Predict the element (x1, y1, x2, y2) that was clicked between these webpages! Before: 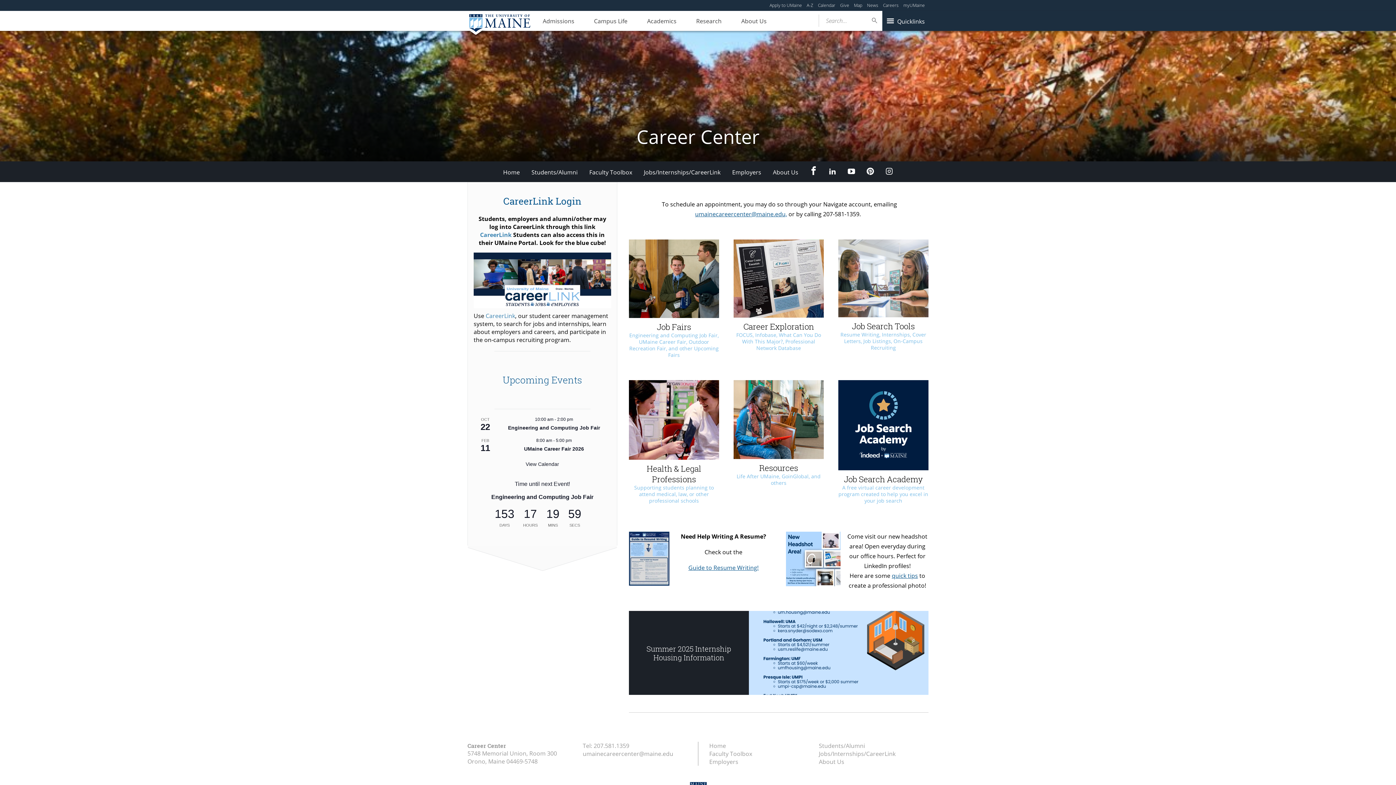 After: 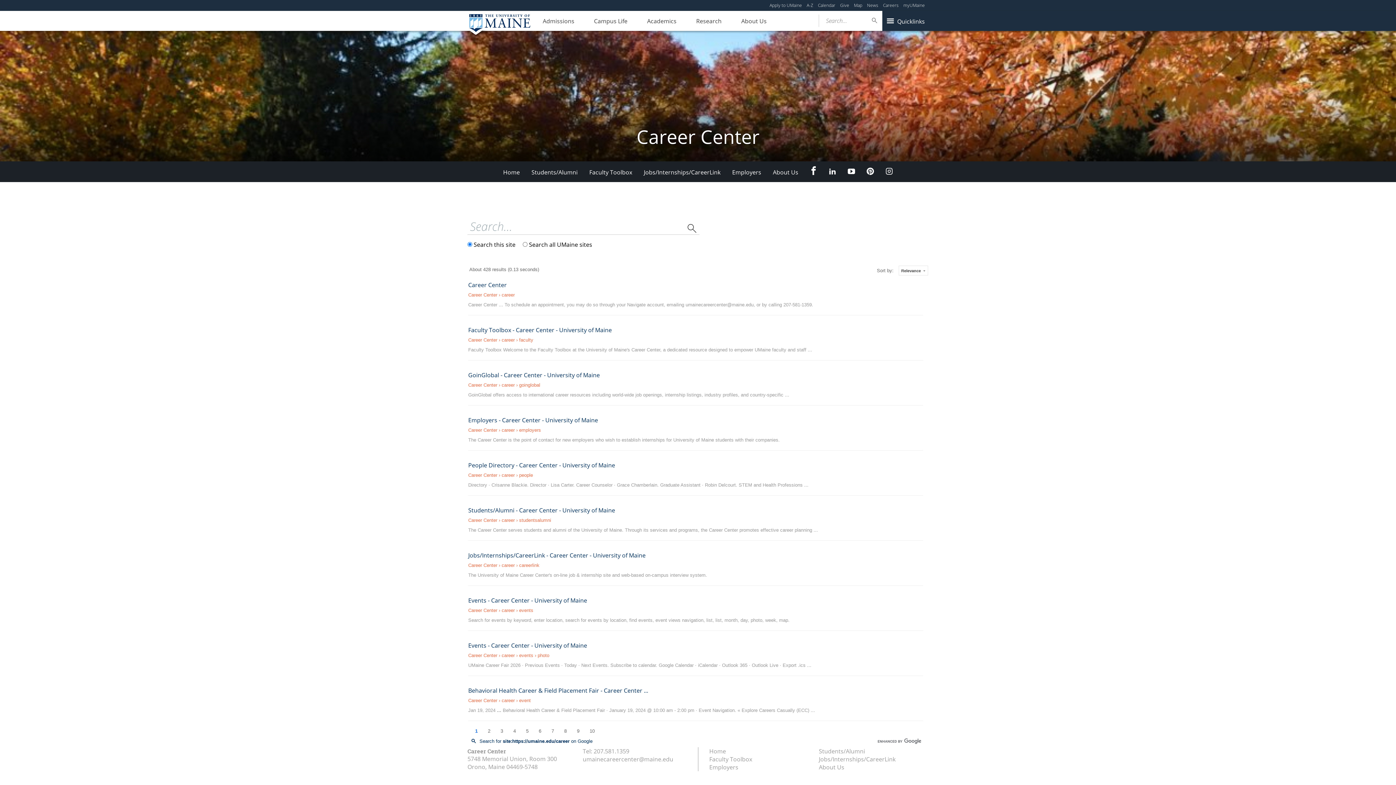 Action: bbox: (869, 16, 880, 24)